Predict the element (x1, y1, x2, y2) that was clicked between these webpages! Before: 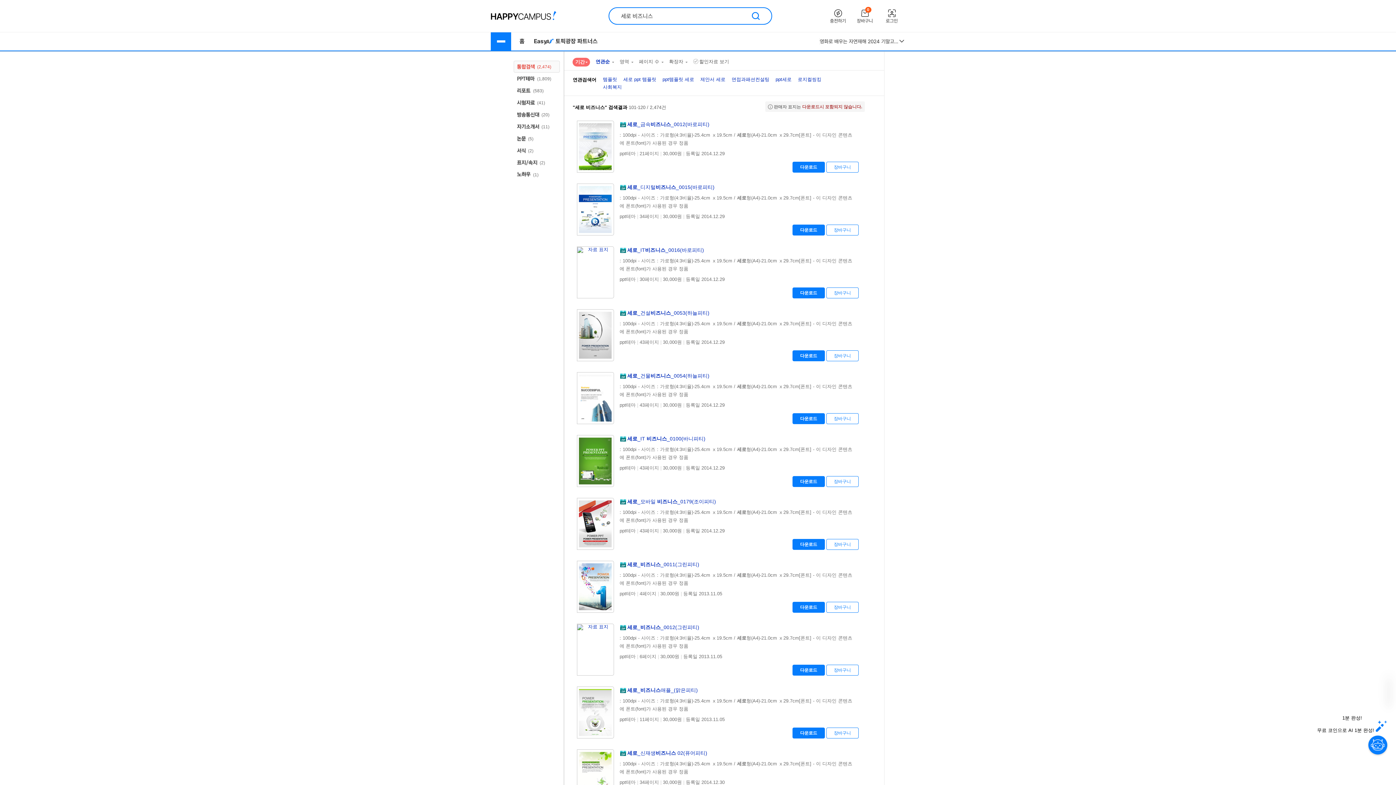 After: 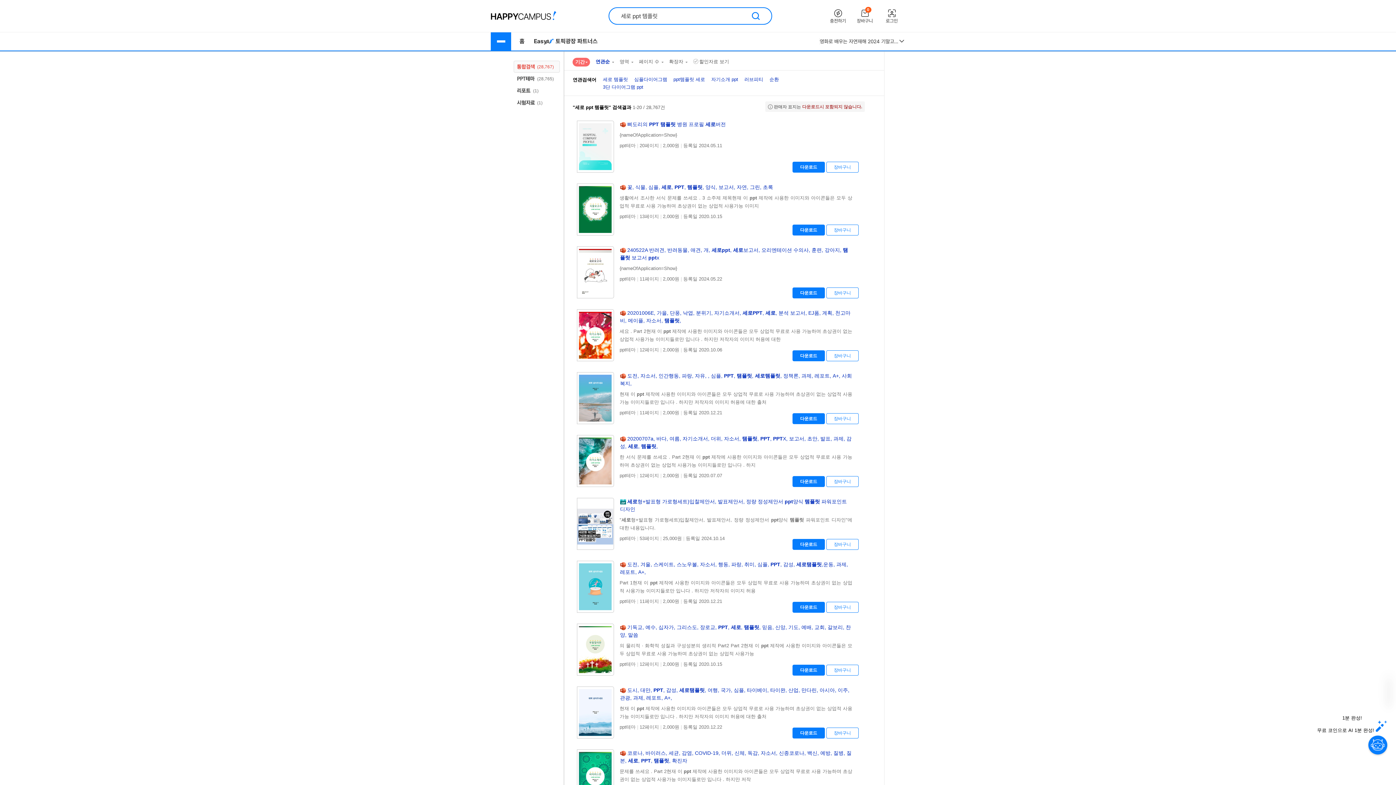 Action: bbox: (623, 76, 656, 82) label: 세로 ppt 템플릿